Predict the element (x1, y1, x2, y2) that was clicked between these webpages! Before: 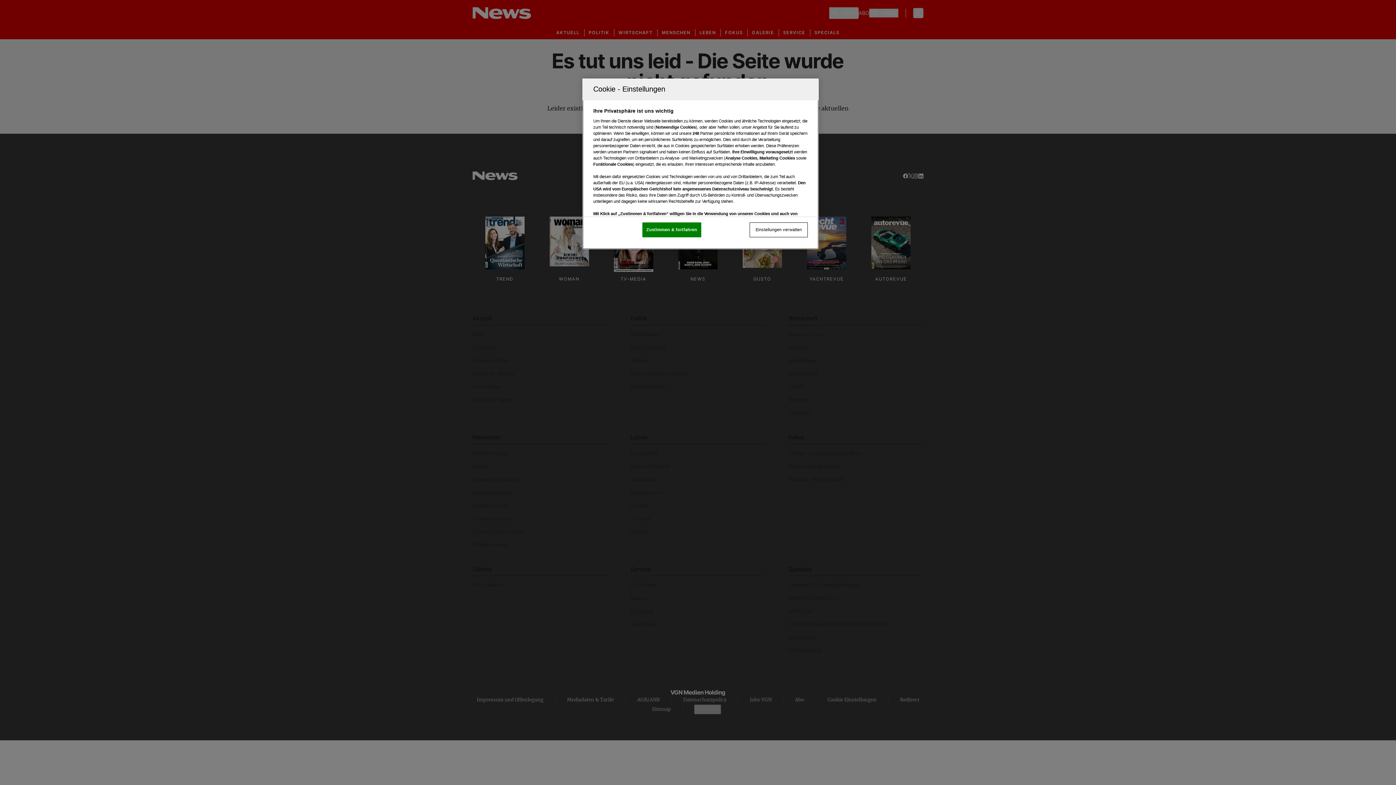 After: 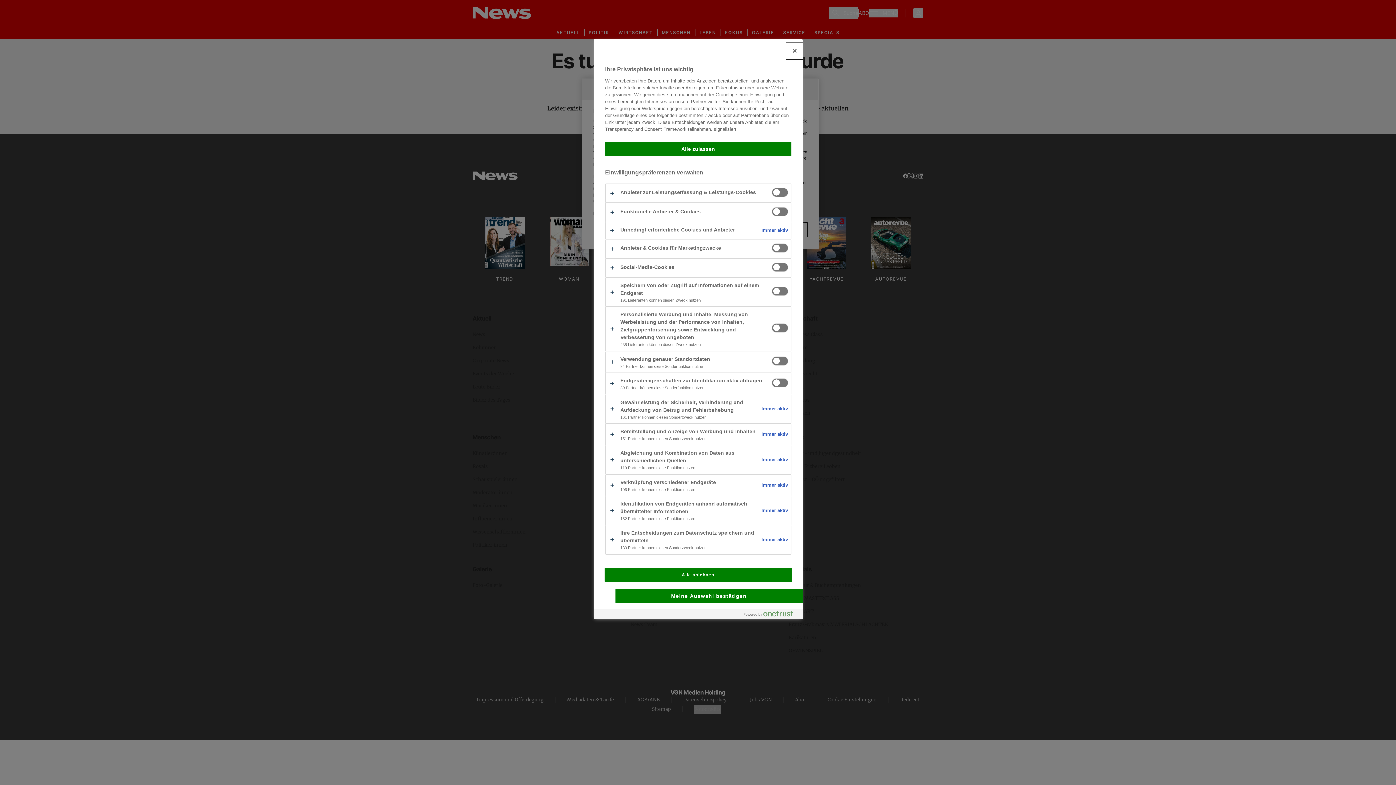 Action: label: Einstellungen verwalten bbox: (749, 222, 808, 237)